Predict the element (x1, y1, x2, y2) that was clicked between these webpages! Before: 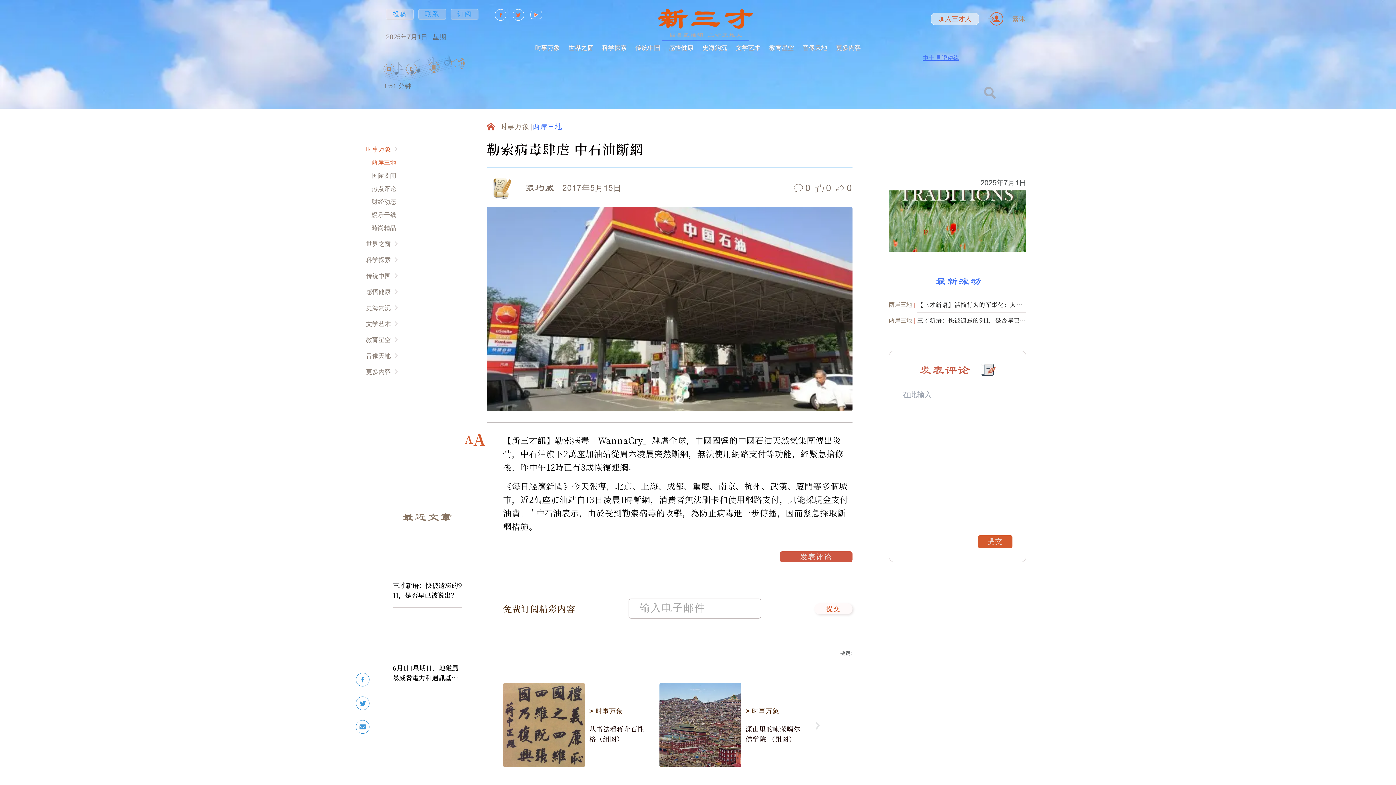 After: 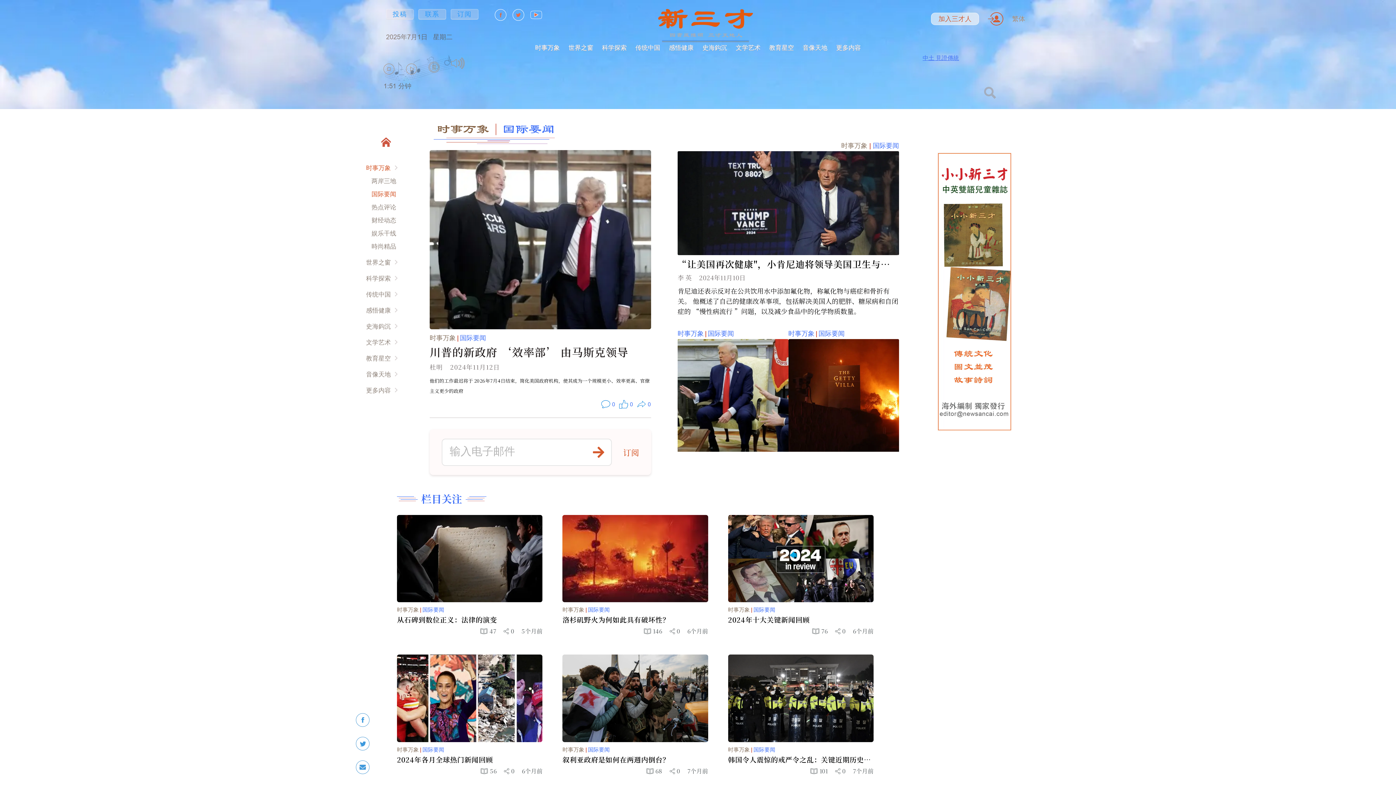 Action: label: 国际要闻 bbox: (371, 172, 400, 179)